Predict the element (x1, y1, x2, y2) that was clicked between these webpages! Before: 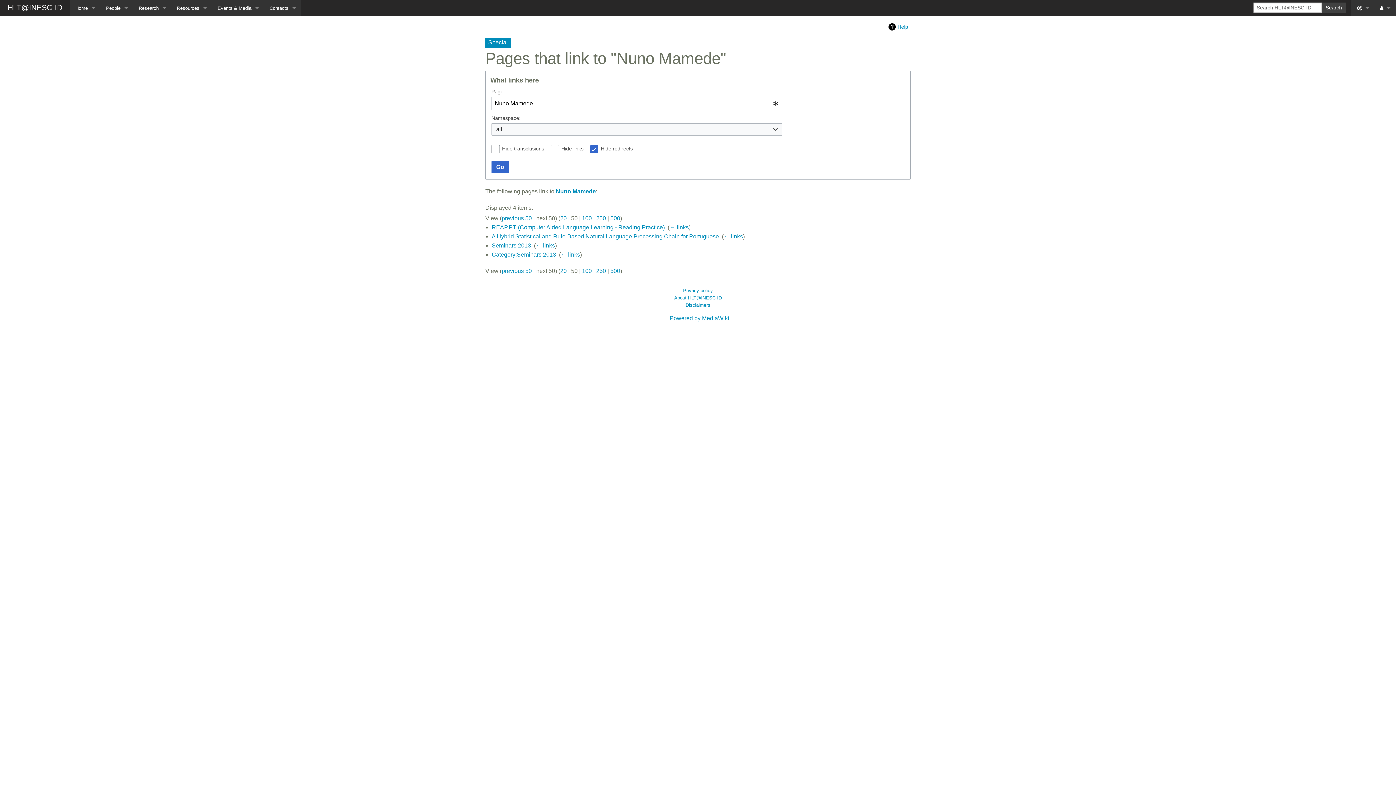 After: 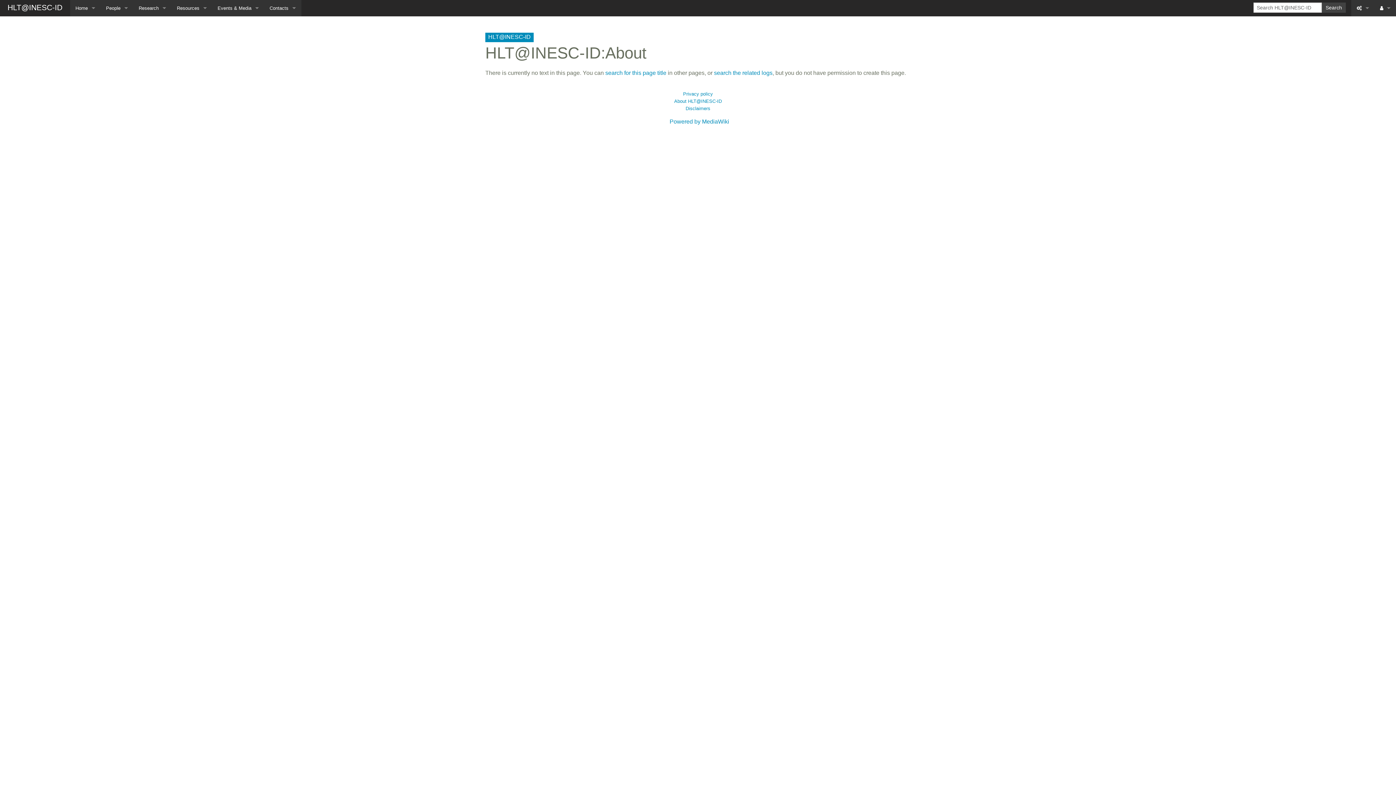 Action: label: About HLT@INESC-ID bbox: (674, 295, 722, 300)